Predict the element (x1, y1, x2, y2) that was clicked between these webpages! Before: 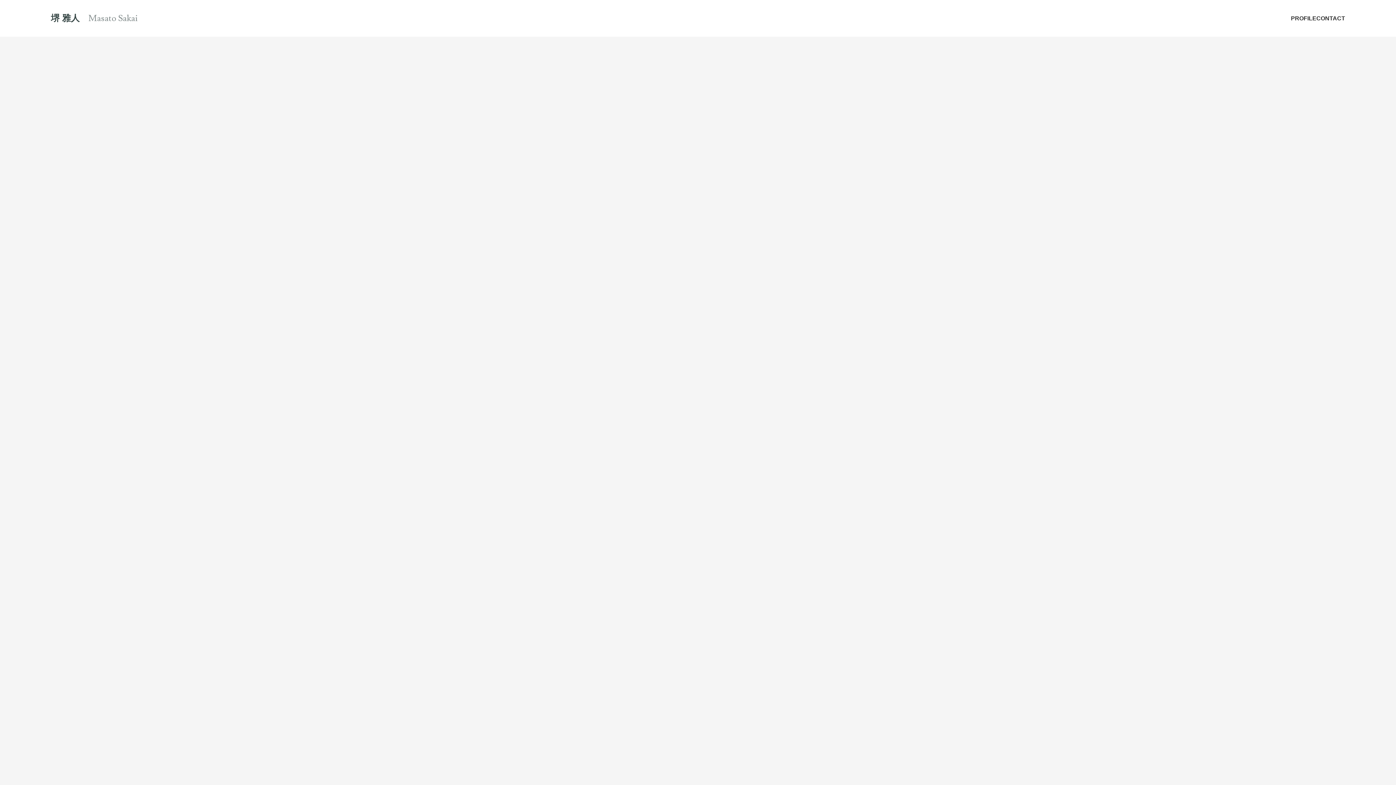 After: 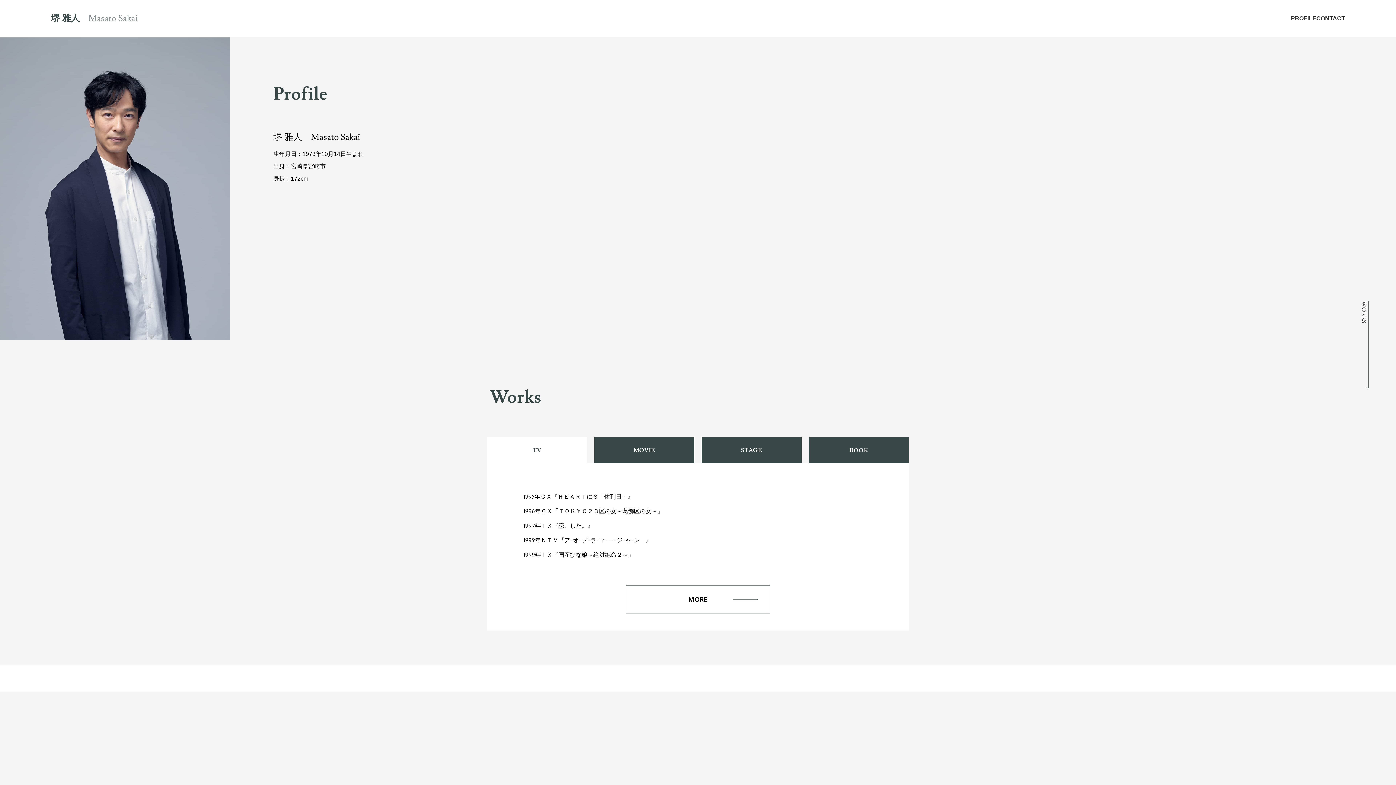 Action: label: PROFILE bbox: (1291, 14, 1316, 22)